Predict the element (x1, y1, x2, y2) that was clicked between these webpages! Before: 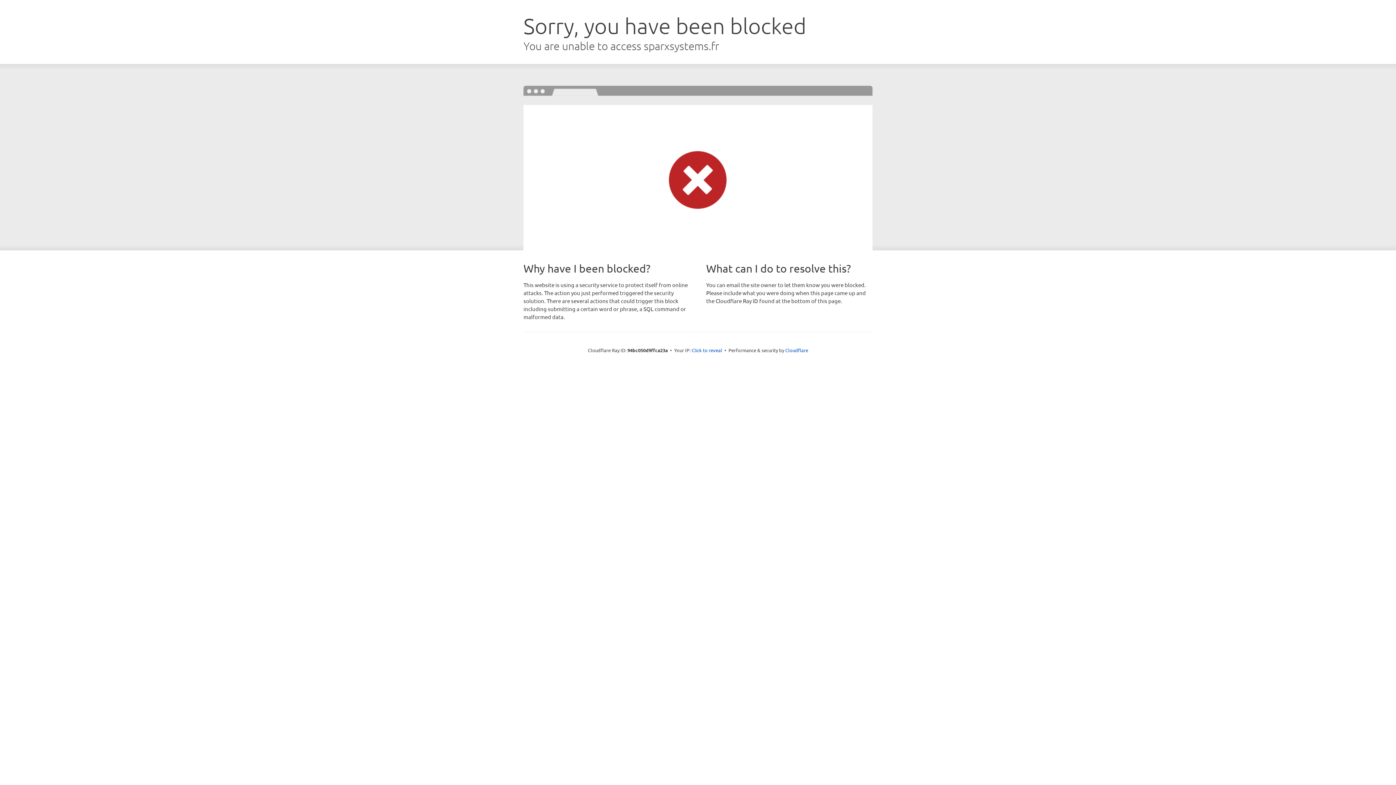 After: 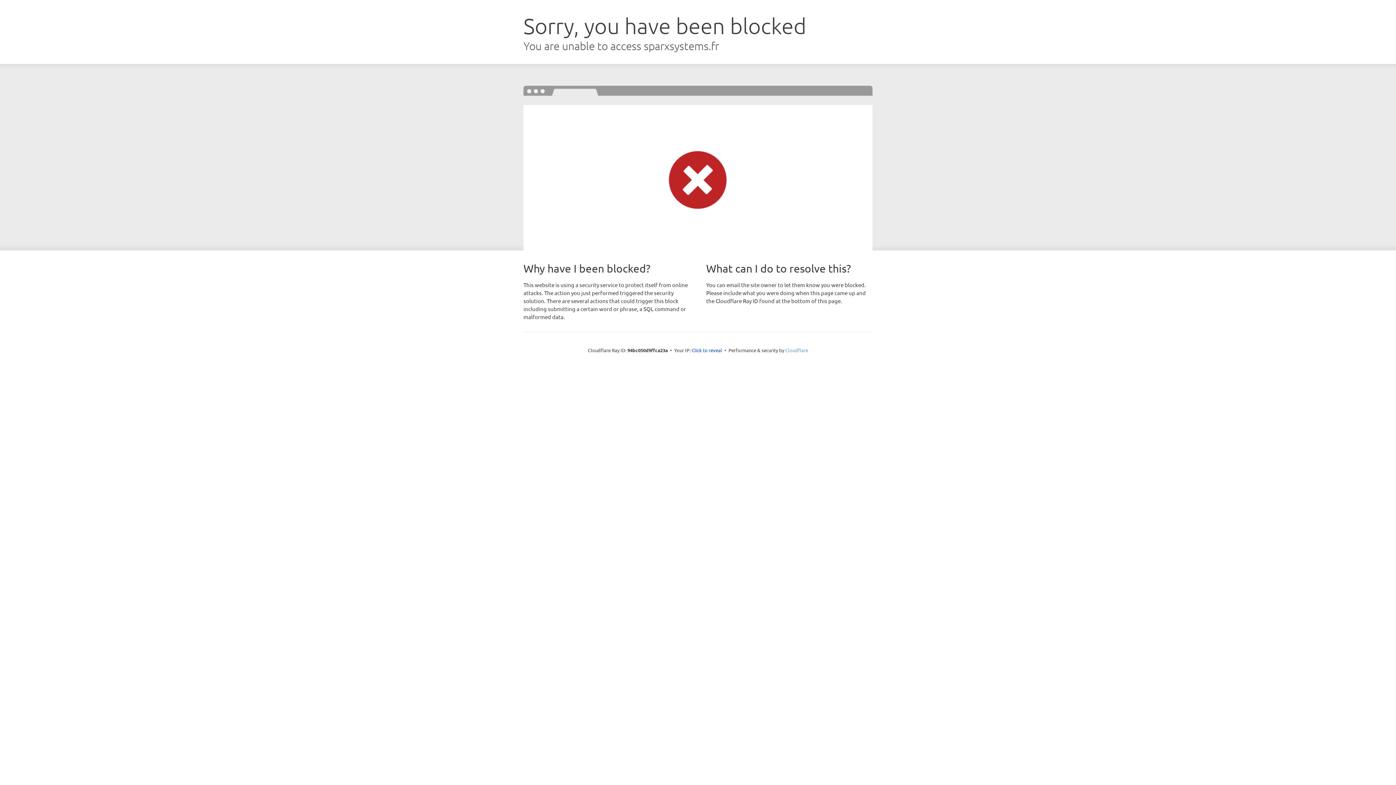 Action: bbox: (785, 347, 808, 353) label: Cloudflare